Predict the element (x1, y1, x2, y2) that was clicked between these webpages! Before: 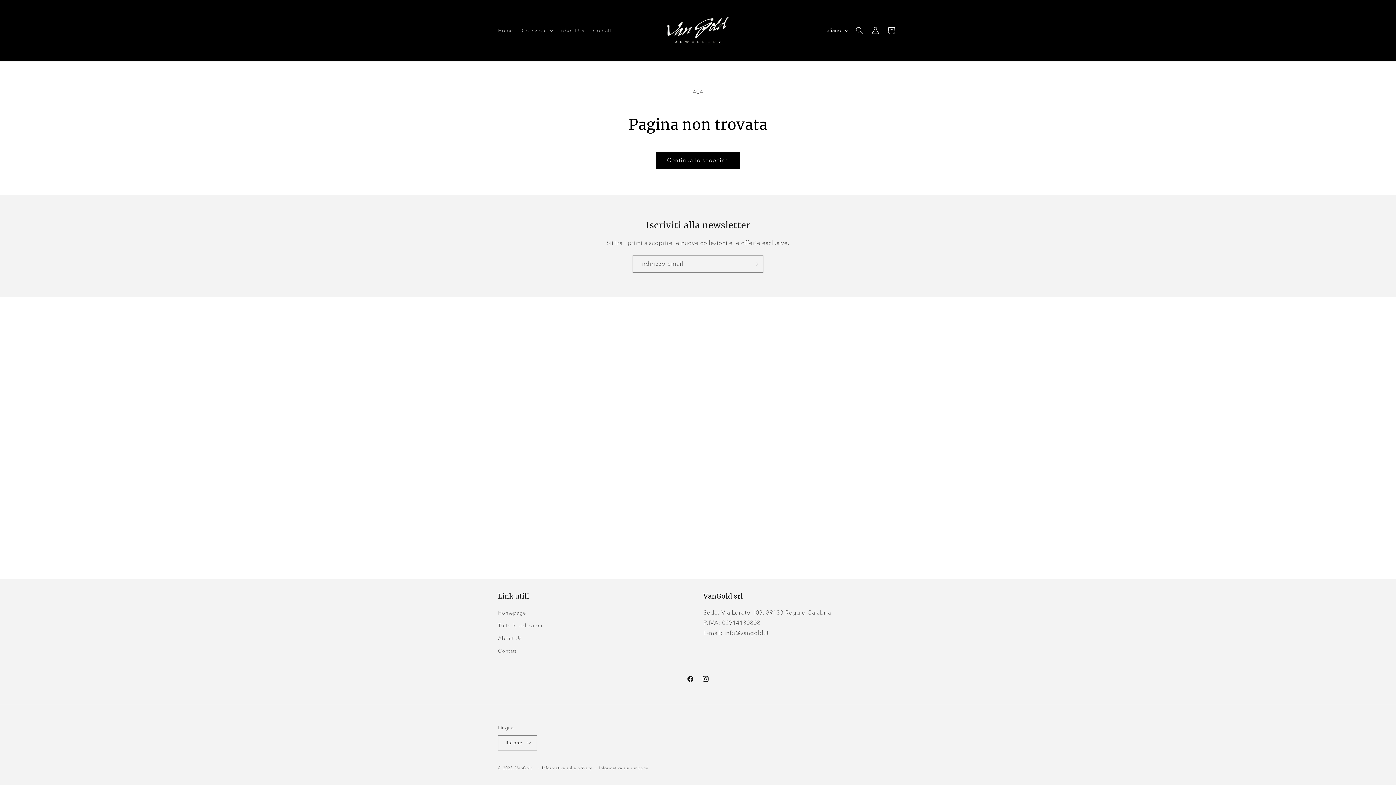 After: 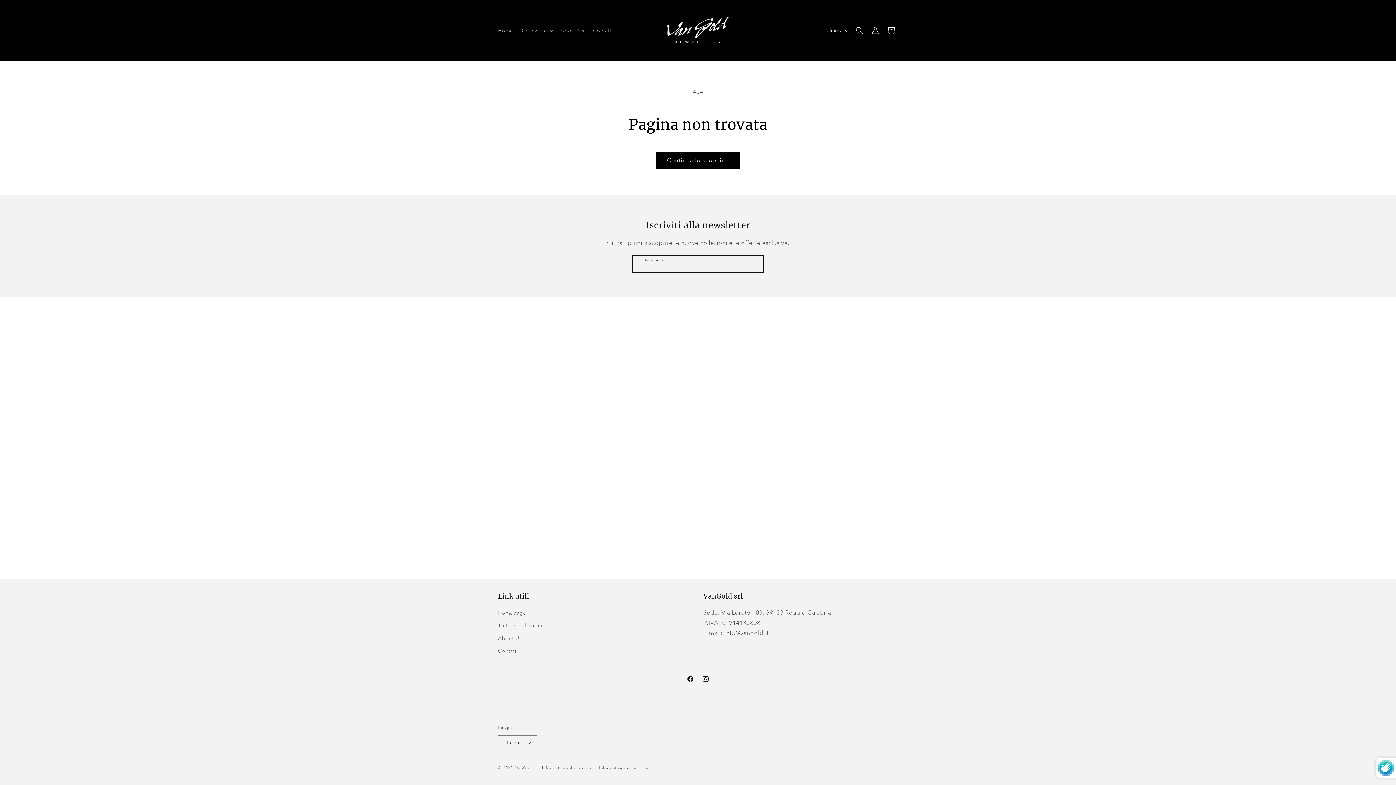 Action: bbox: (747, 255, 763, 272) label: Iscriviti